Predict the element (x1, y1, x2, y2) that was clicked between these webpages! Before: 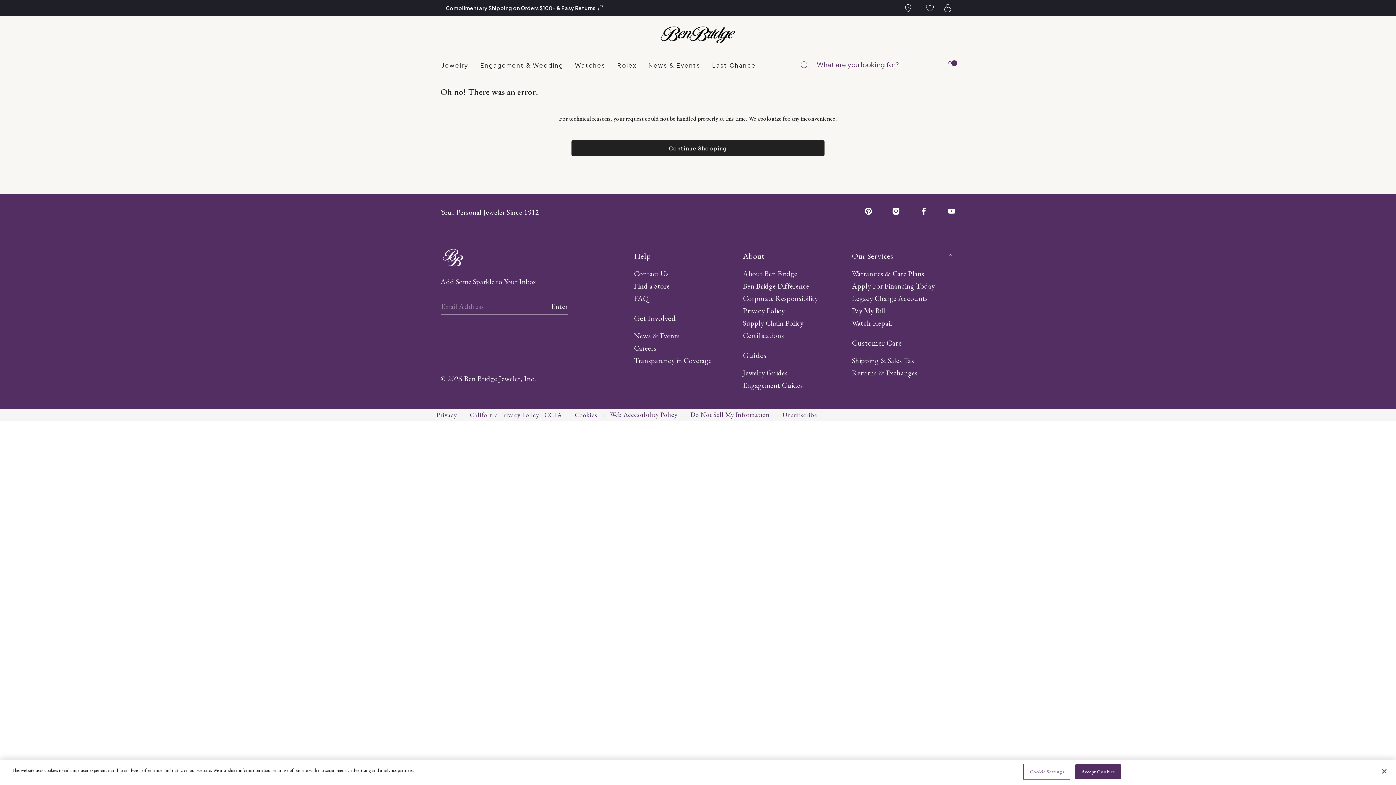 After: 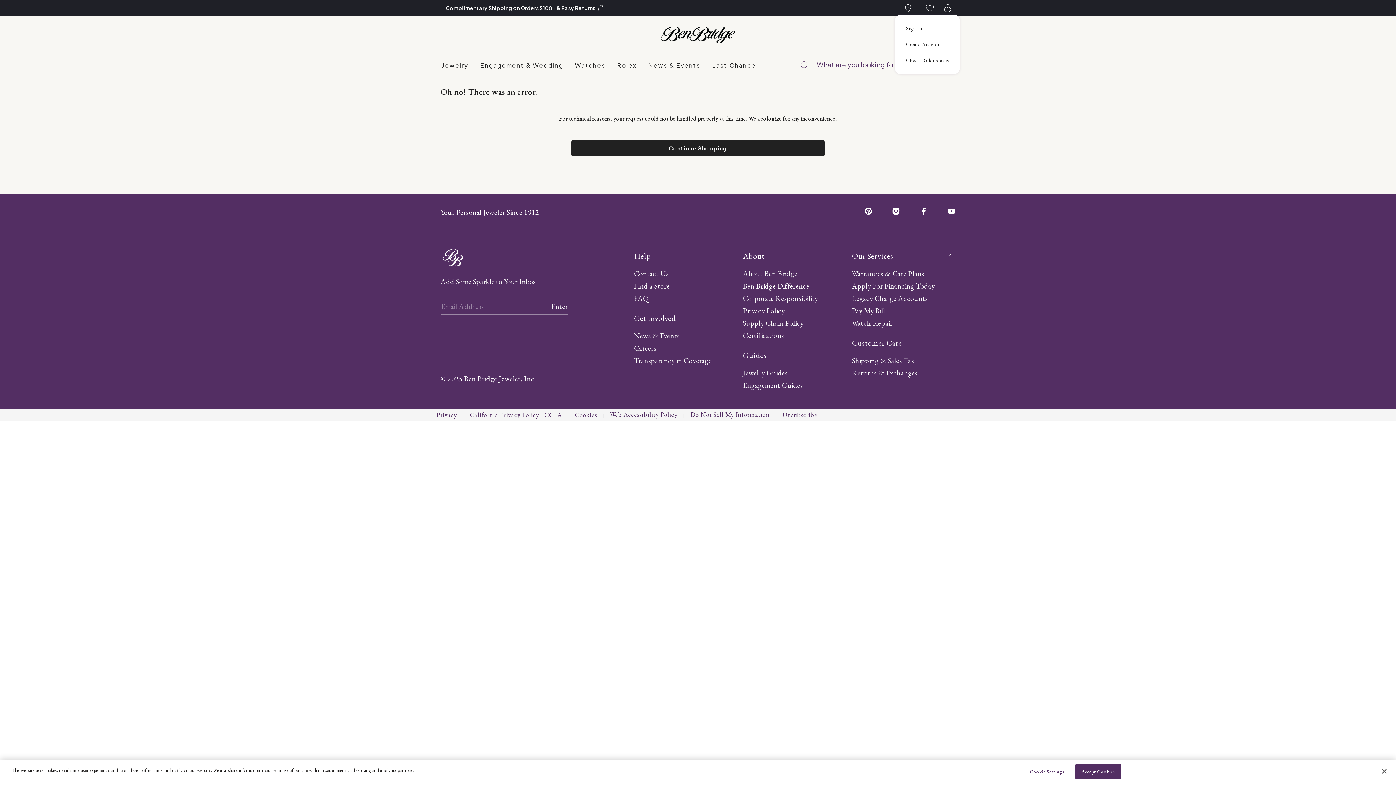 Action: label: Login to your account bbox: (944, 0, 960, 16)